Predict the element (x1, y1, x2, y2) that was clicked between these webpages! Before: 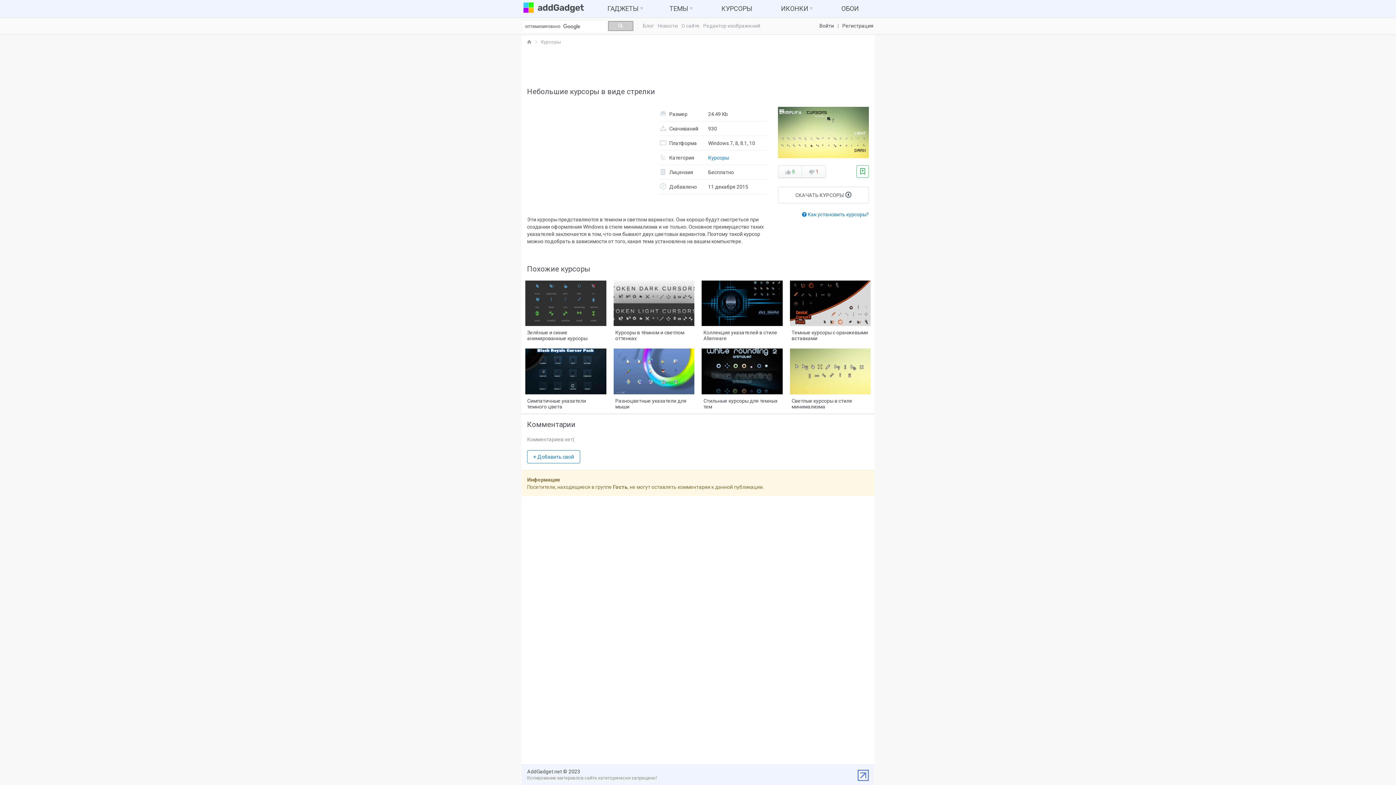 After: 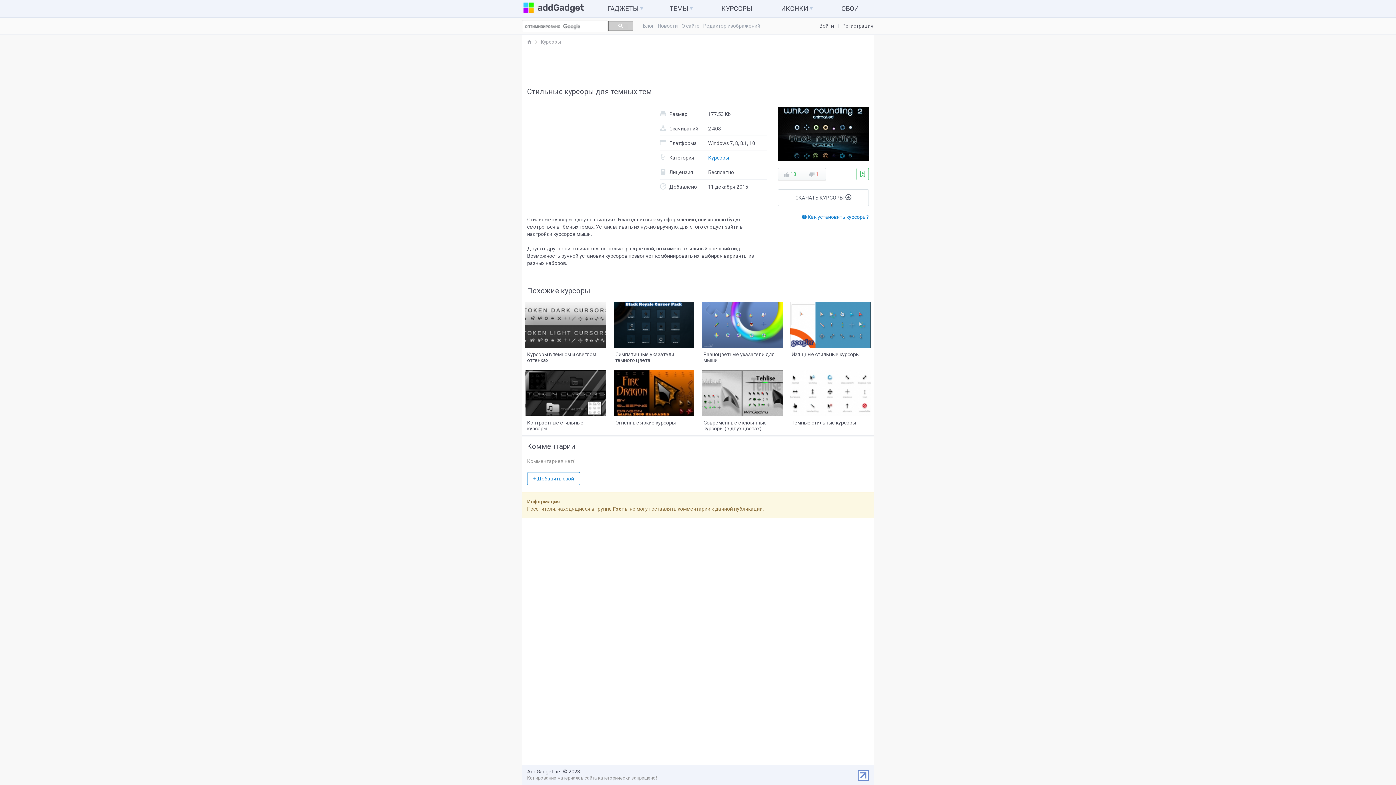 Action: bbox: (698, 345, 786, 394)